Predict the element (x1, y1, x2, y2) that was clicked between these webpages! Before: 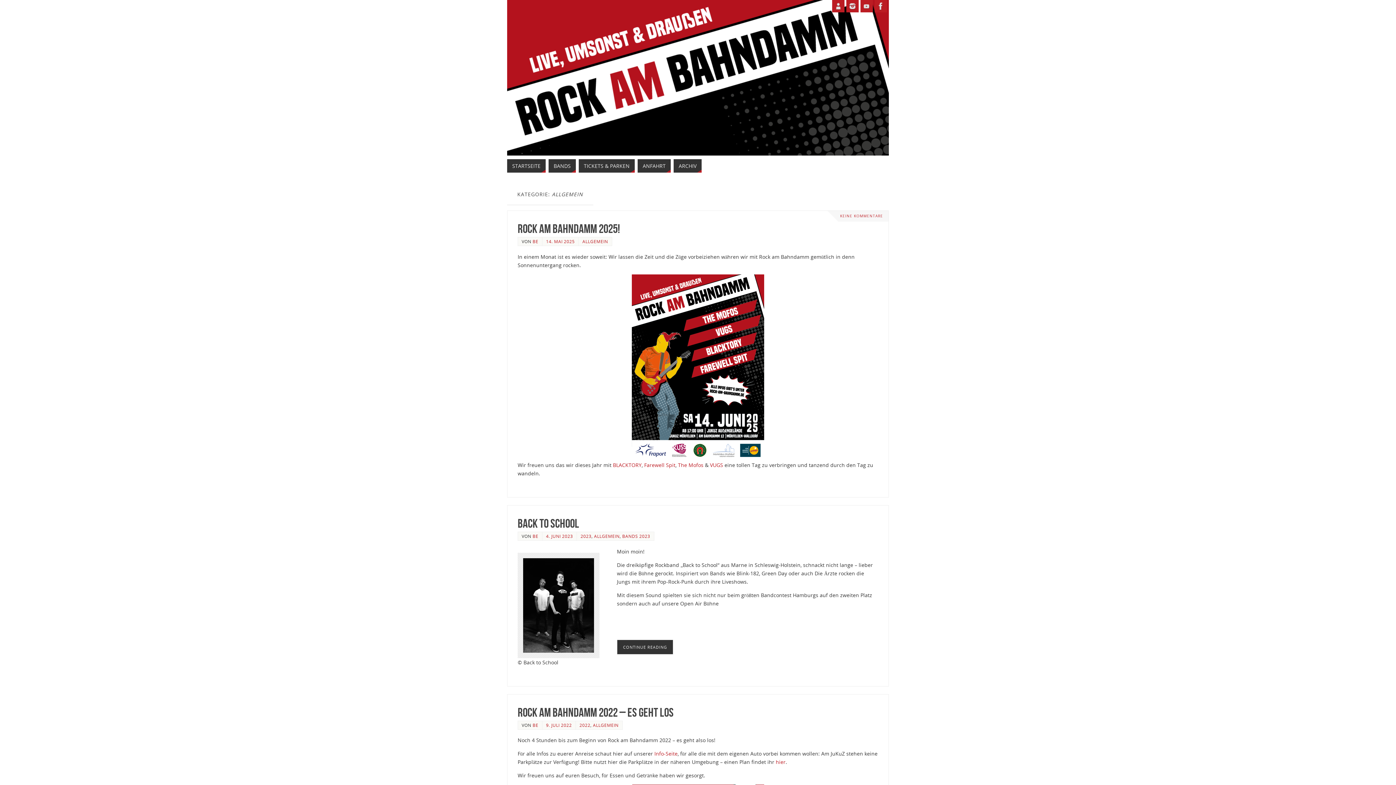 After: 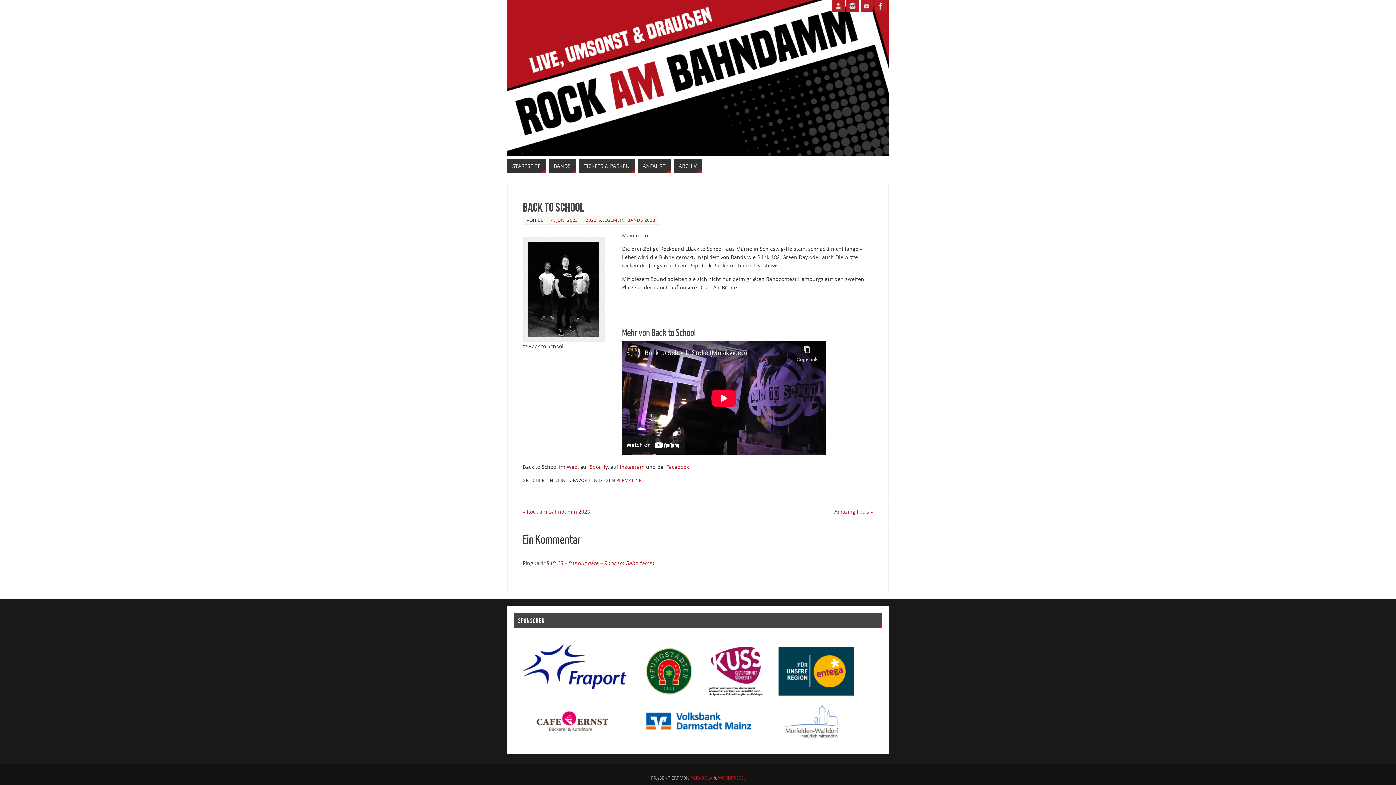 Action: bbox: (546, 533, 573, 539) label: 4. JUNI 2023